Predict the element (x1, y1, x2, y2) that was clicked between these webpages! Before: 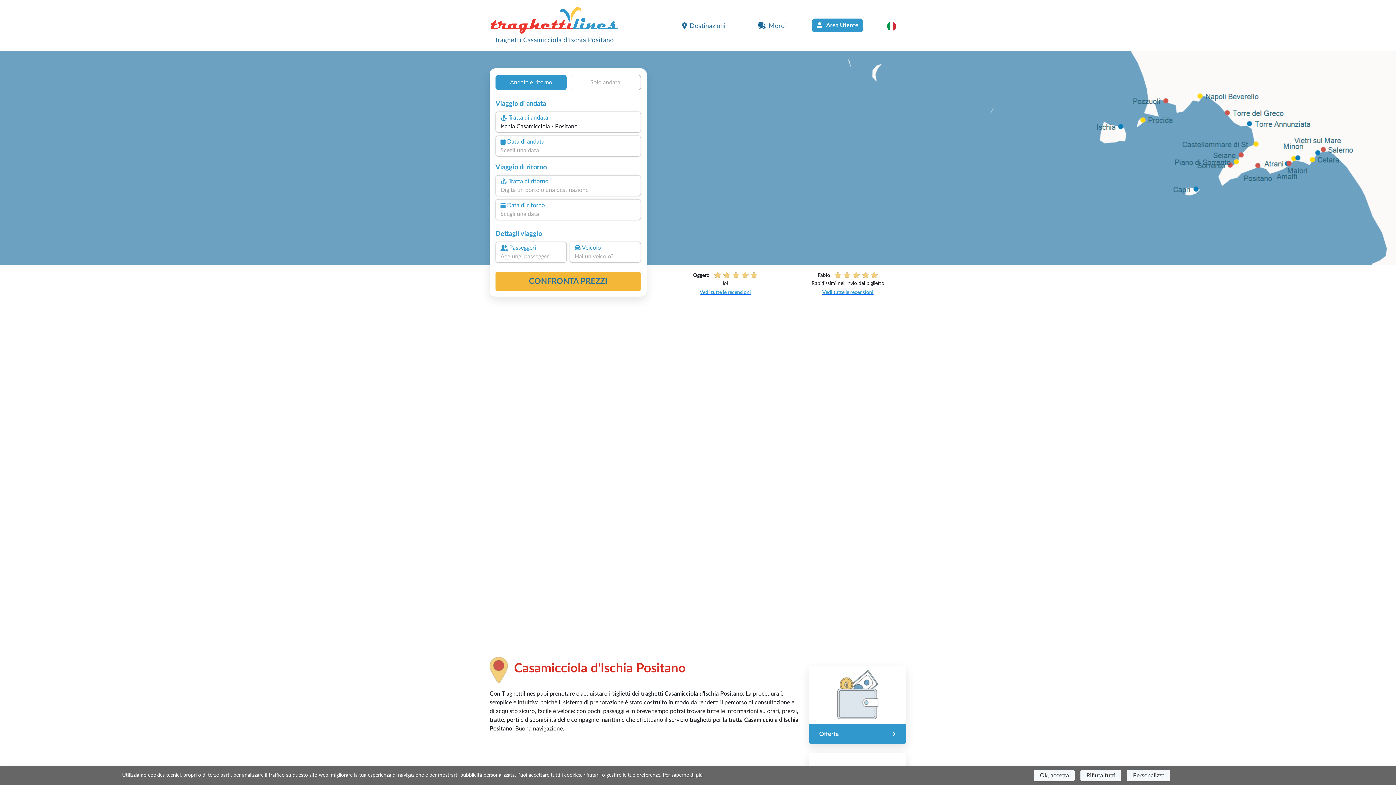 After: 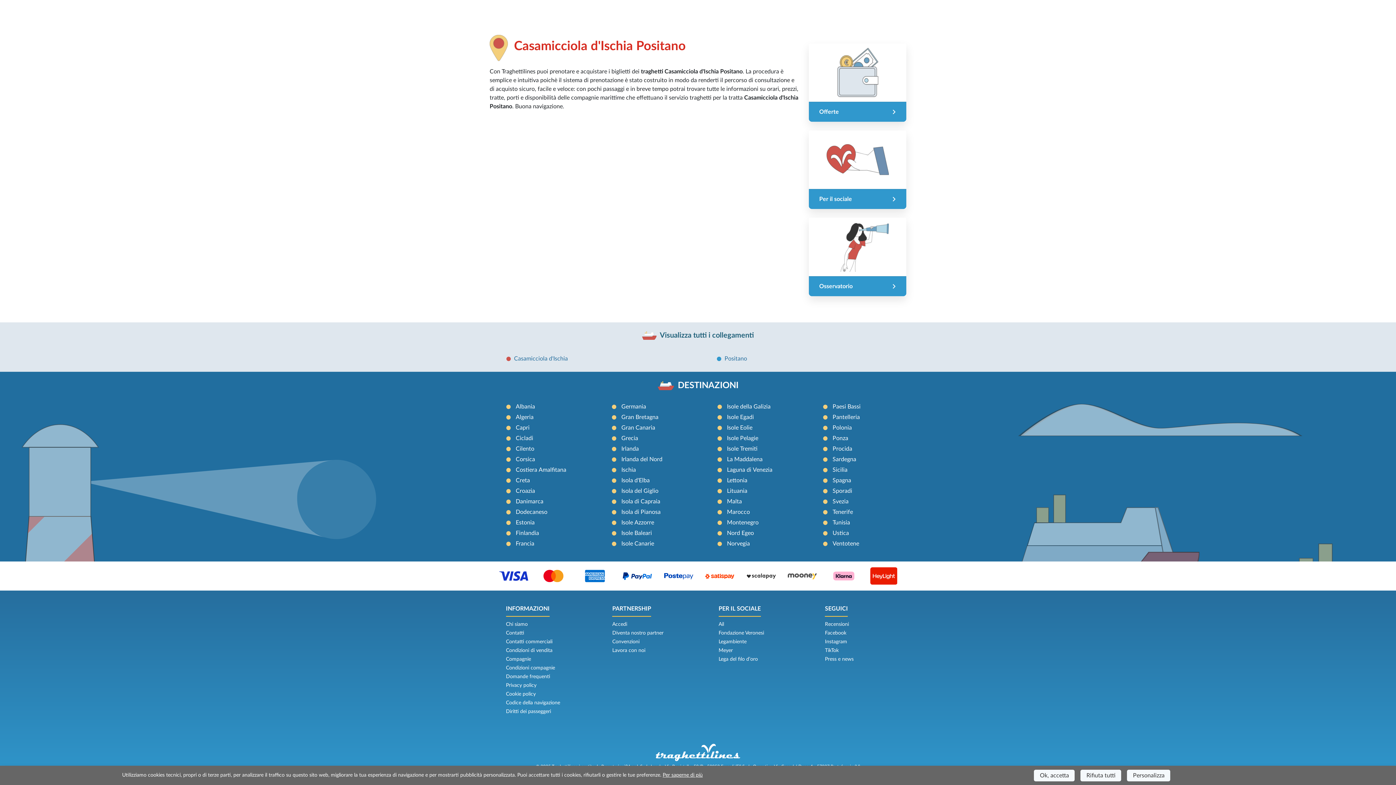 Action: label: Destinazioni bbox: (676, 18, 731, 33)